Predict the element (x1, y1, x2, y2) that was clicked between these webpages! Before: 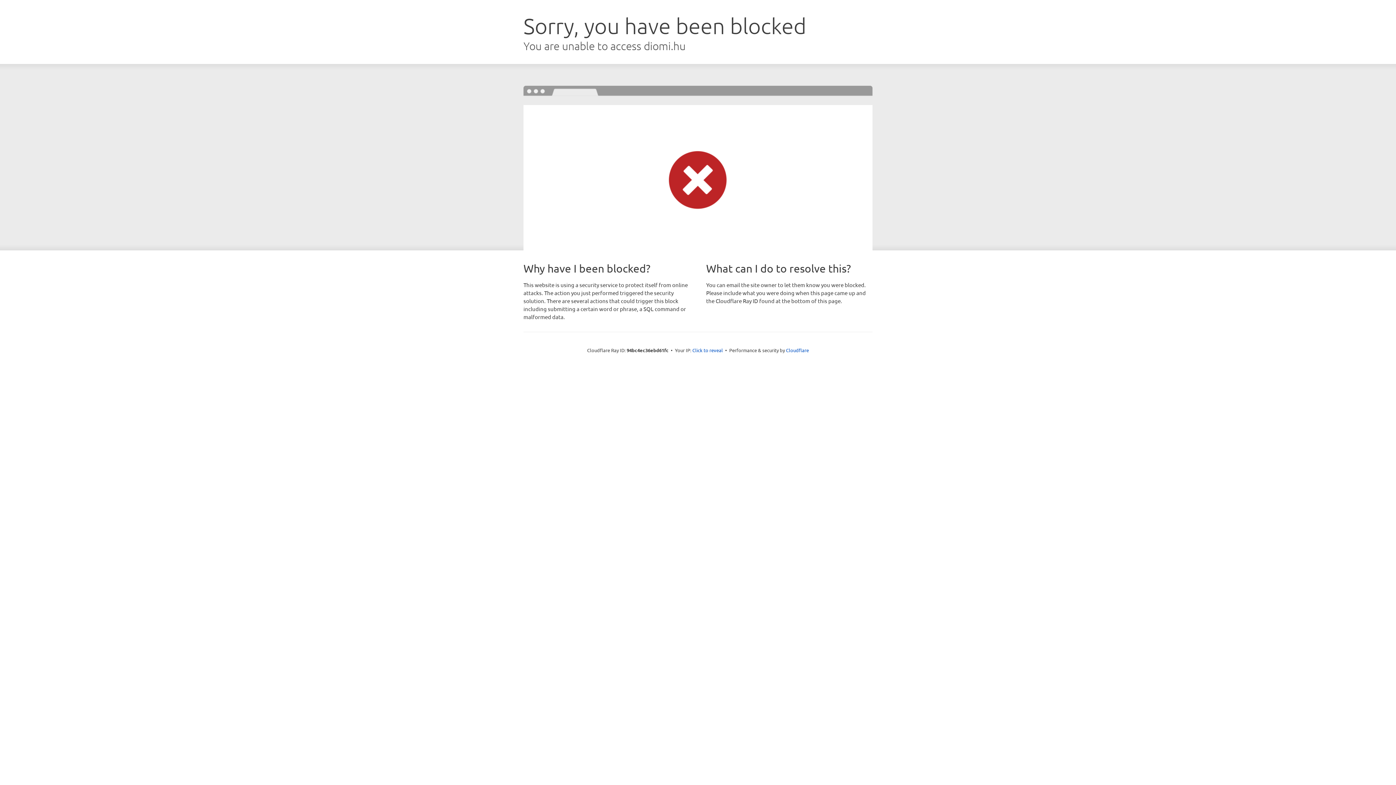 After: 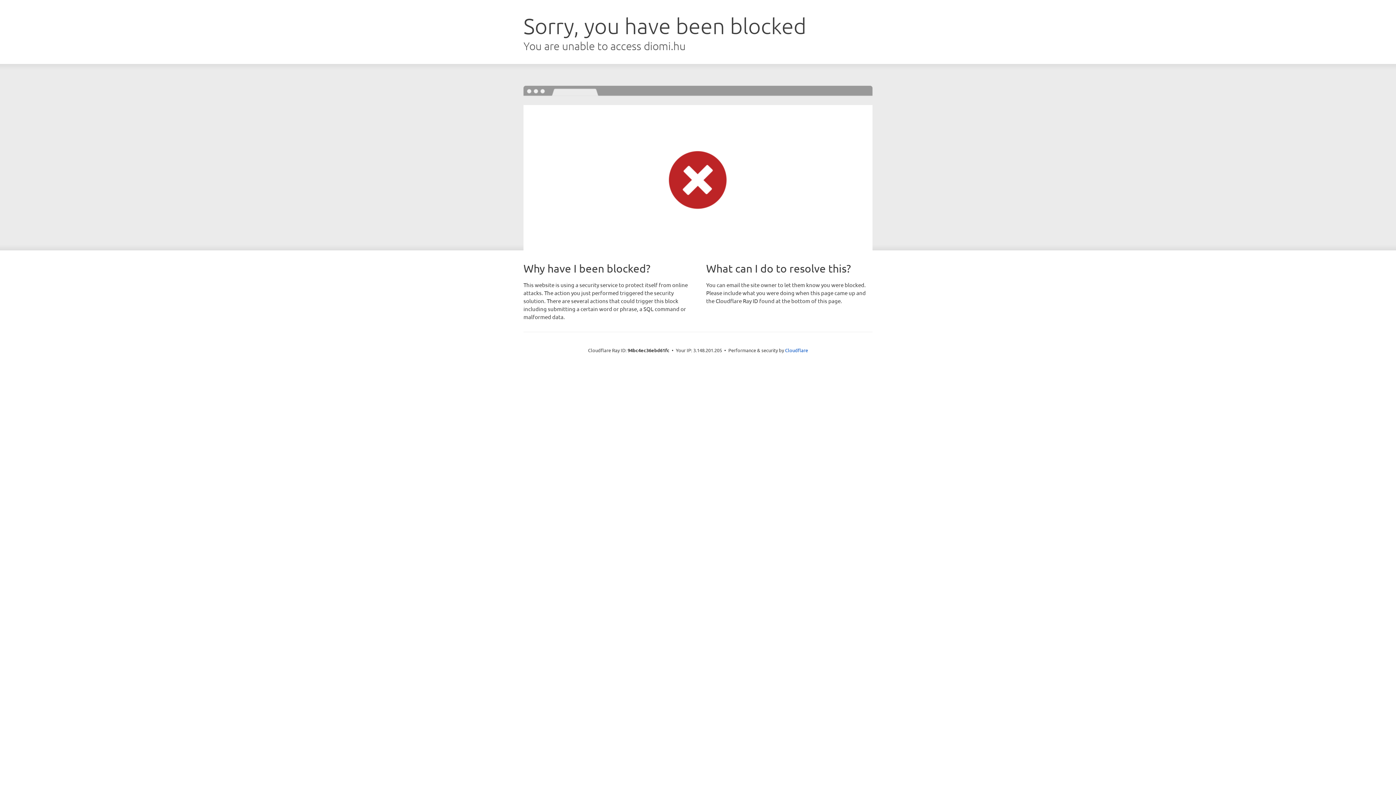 Action: label: Click to reveal bbox: (692, 346, 723, 353)